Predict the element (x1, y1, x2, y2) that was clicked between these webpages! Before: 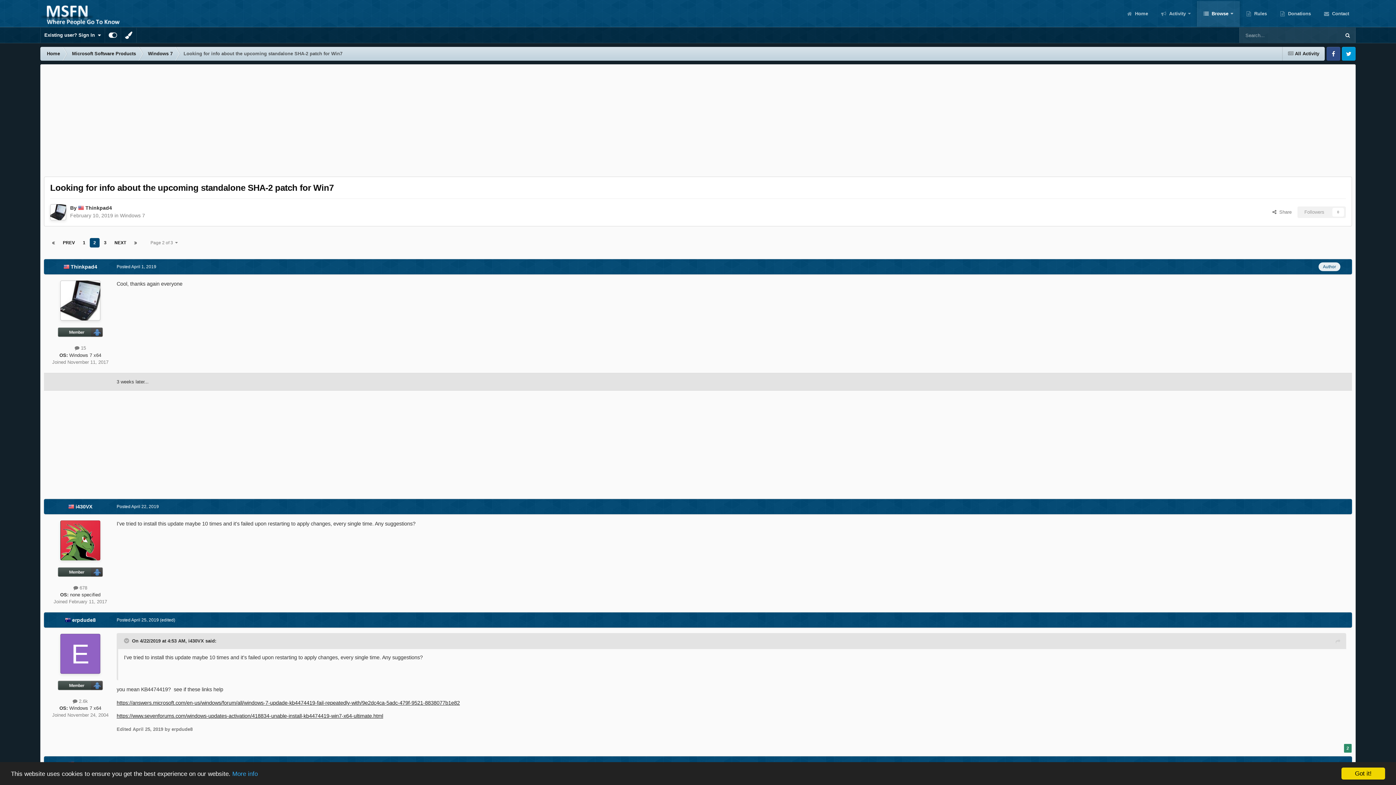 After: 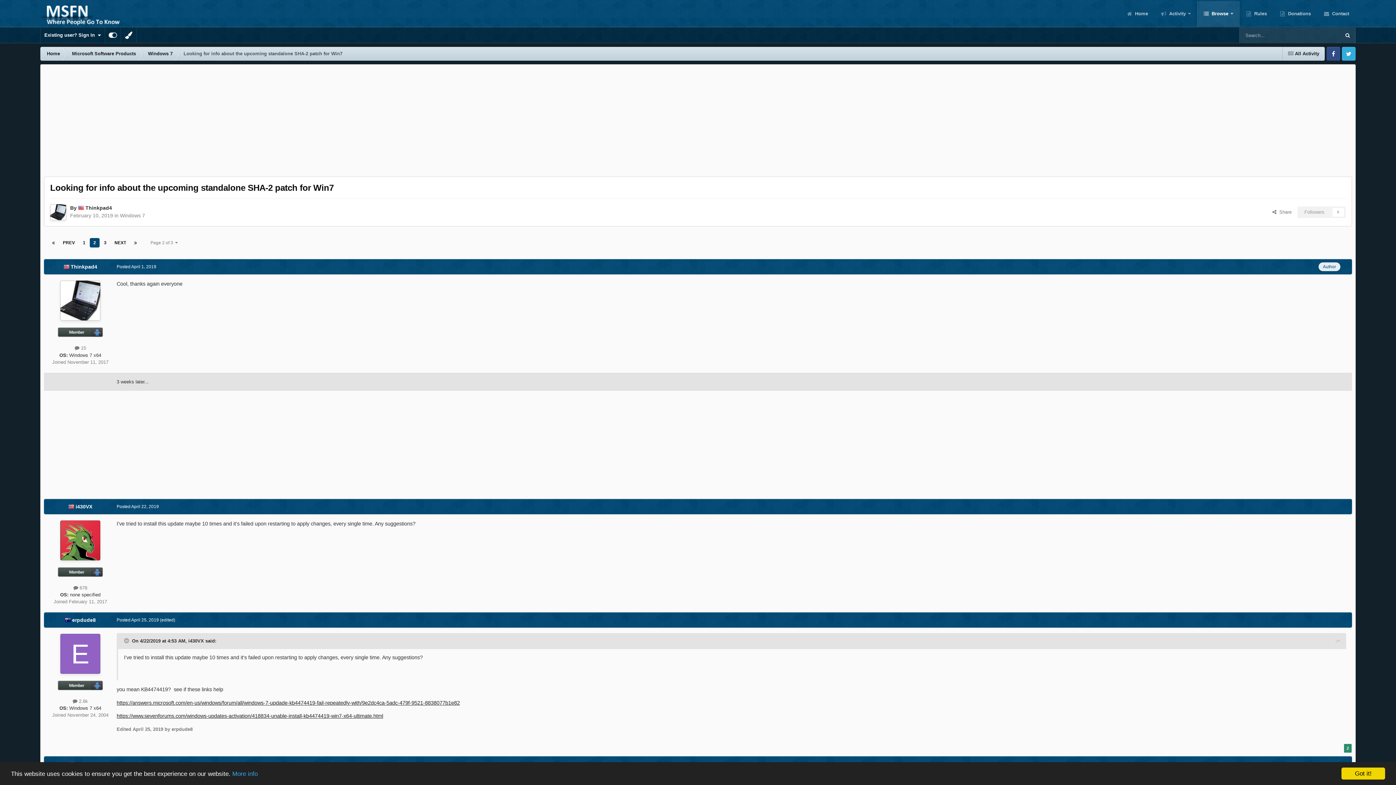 Action: bbox: (1342, 46, 1356, 60) label: Twitter